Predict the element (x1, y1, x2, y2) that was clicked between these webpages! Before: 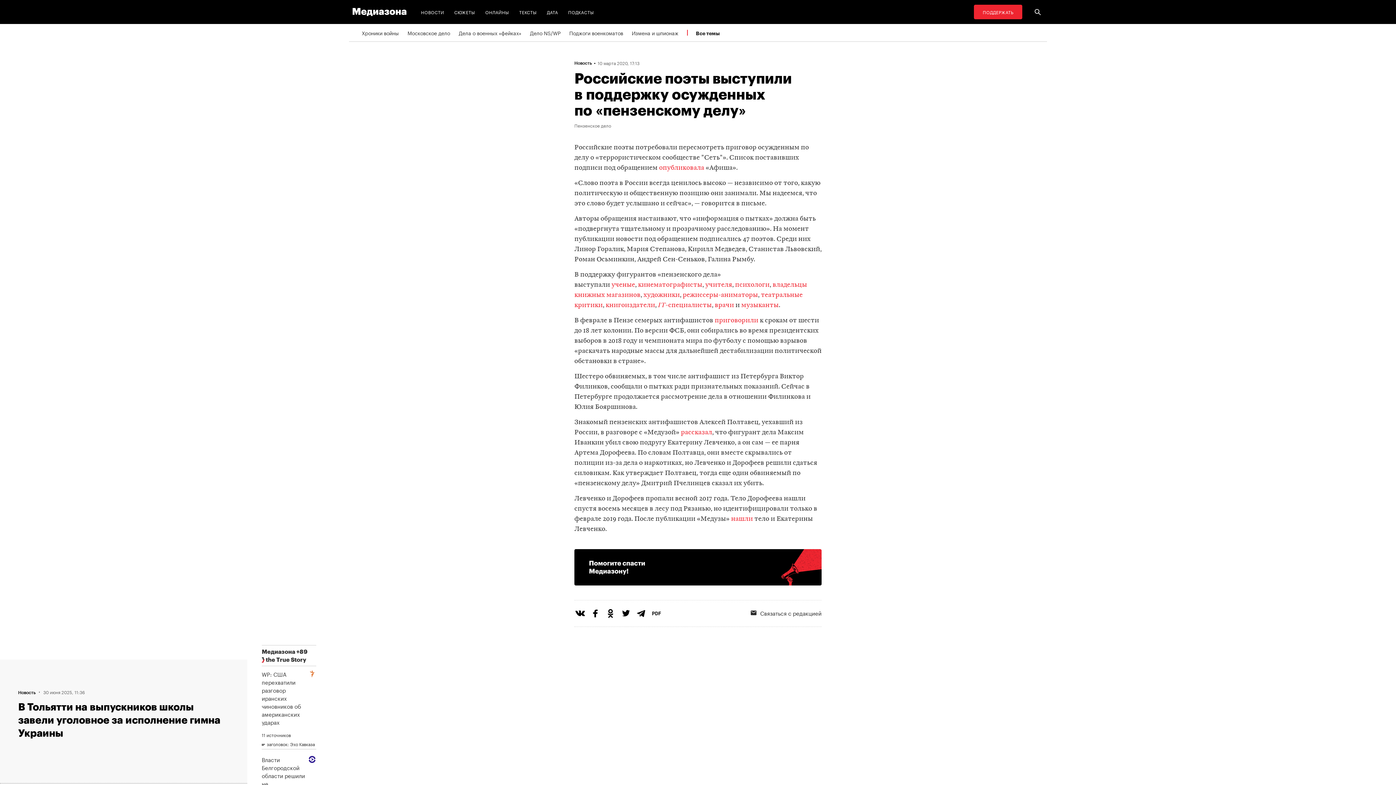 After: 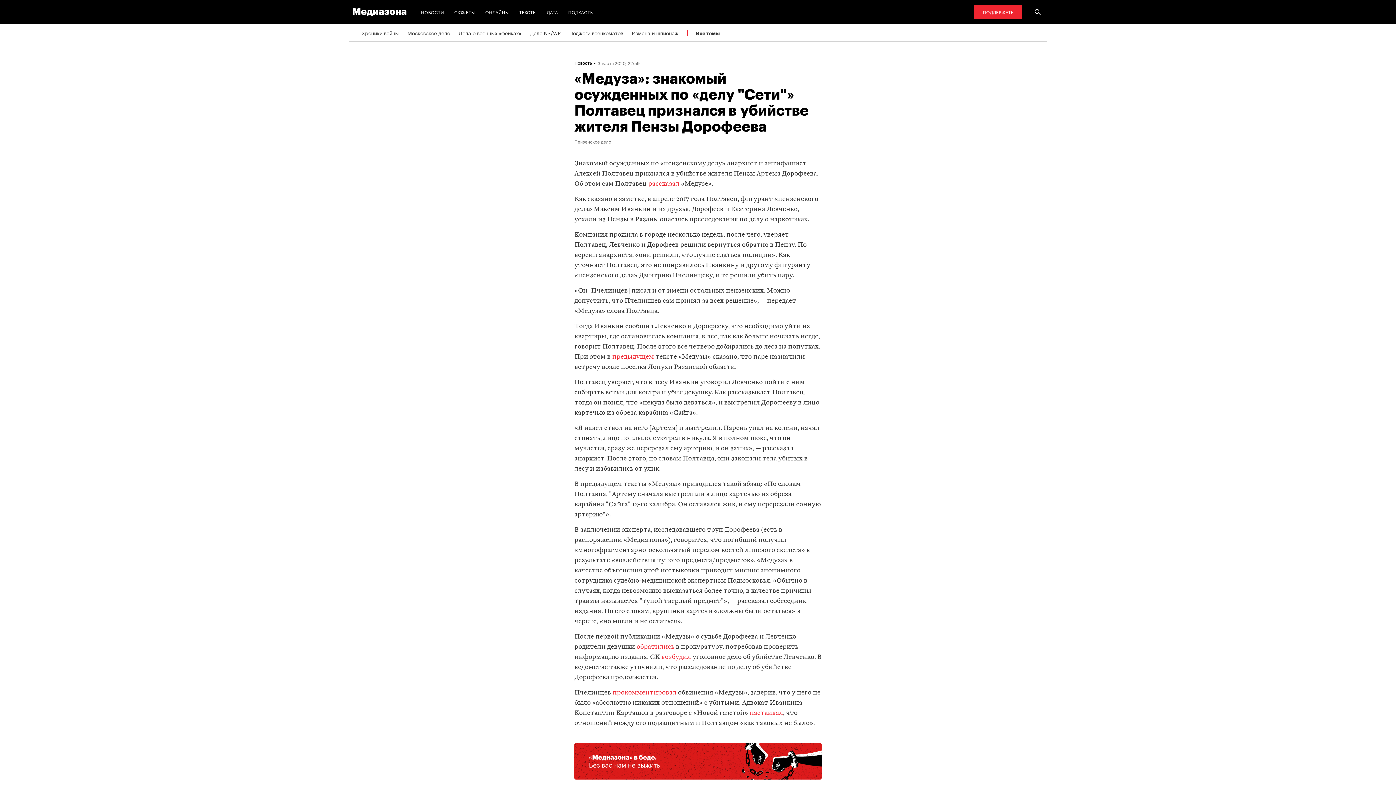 Action: label: рассказал bbox: (681, 429, 712, 436)